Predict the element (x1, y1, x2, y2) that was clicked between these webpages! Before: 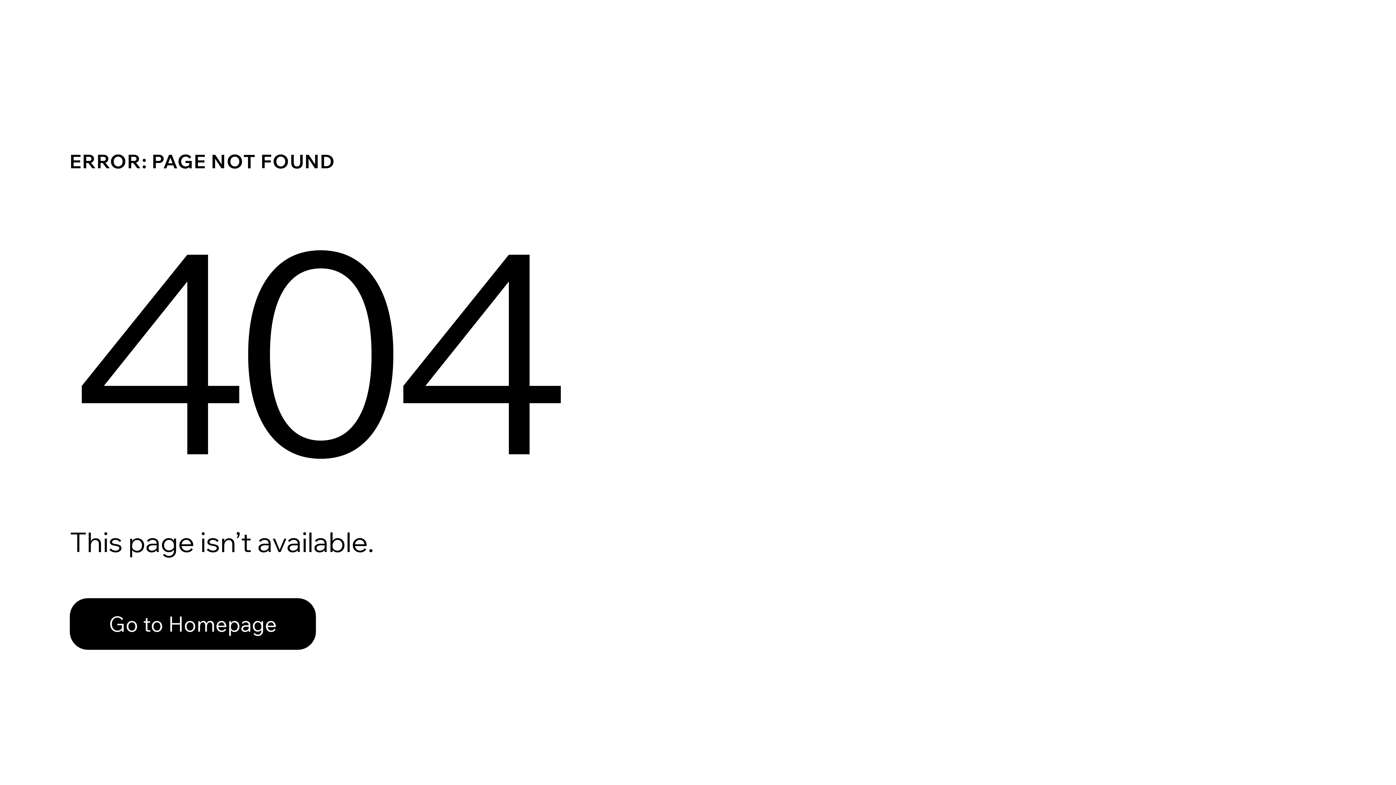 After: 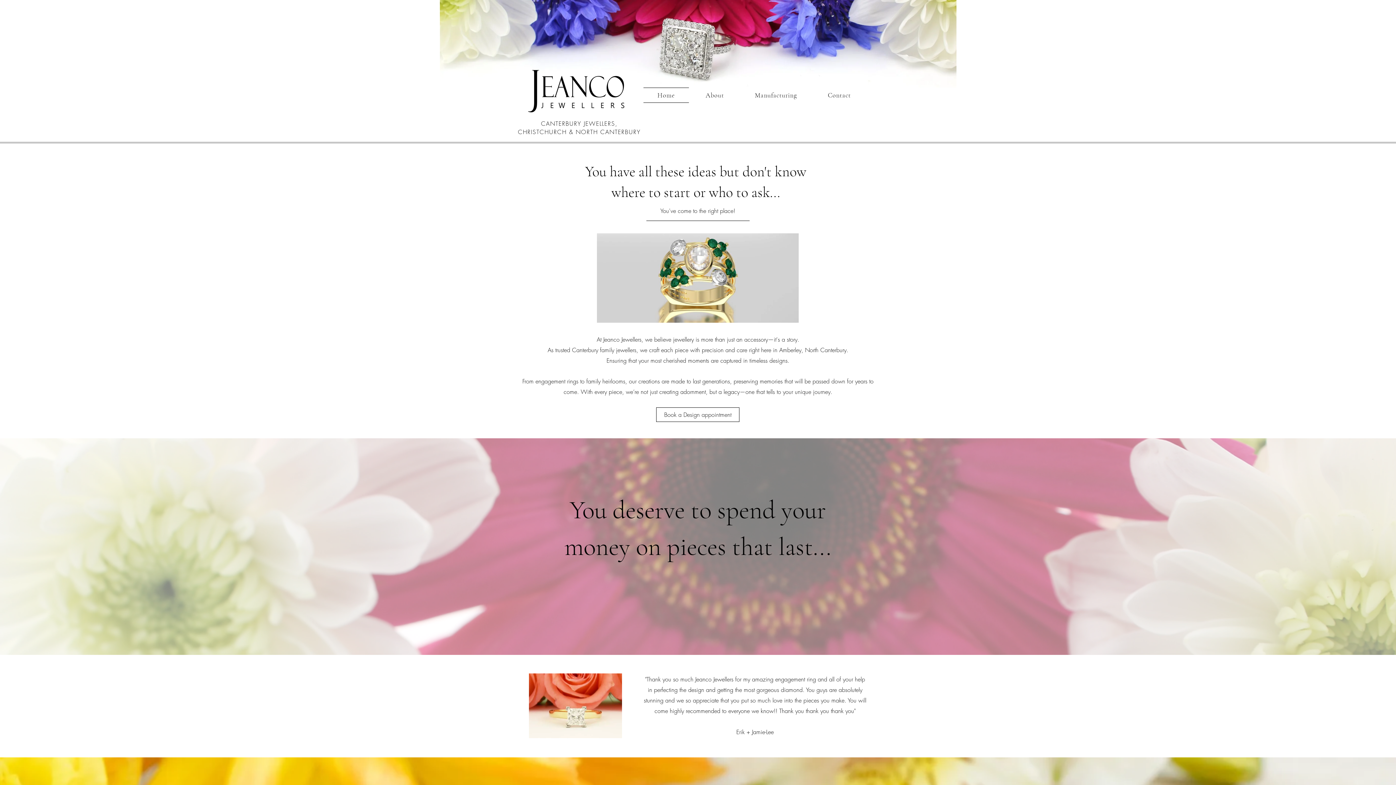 Action: bbox: (69, 582, 768, 659) label: Go to Homepage